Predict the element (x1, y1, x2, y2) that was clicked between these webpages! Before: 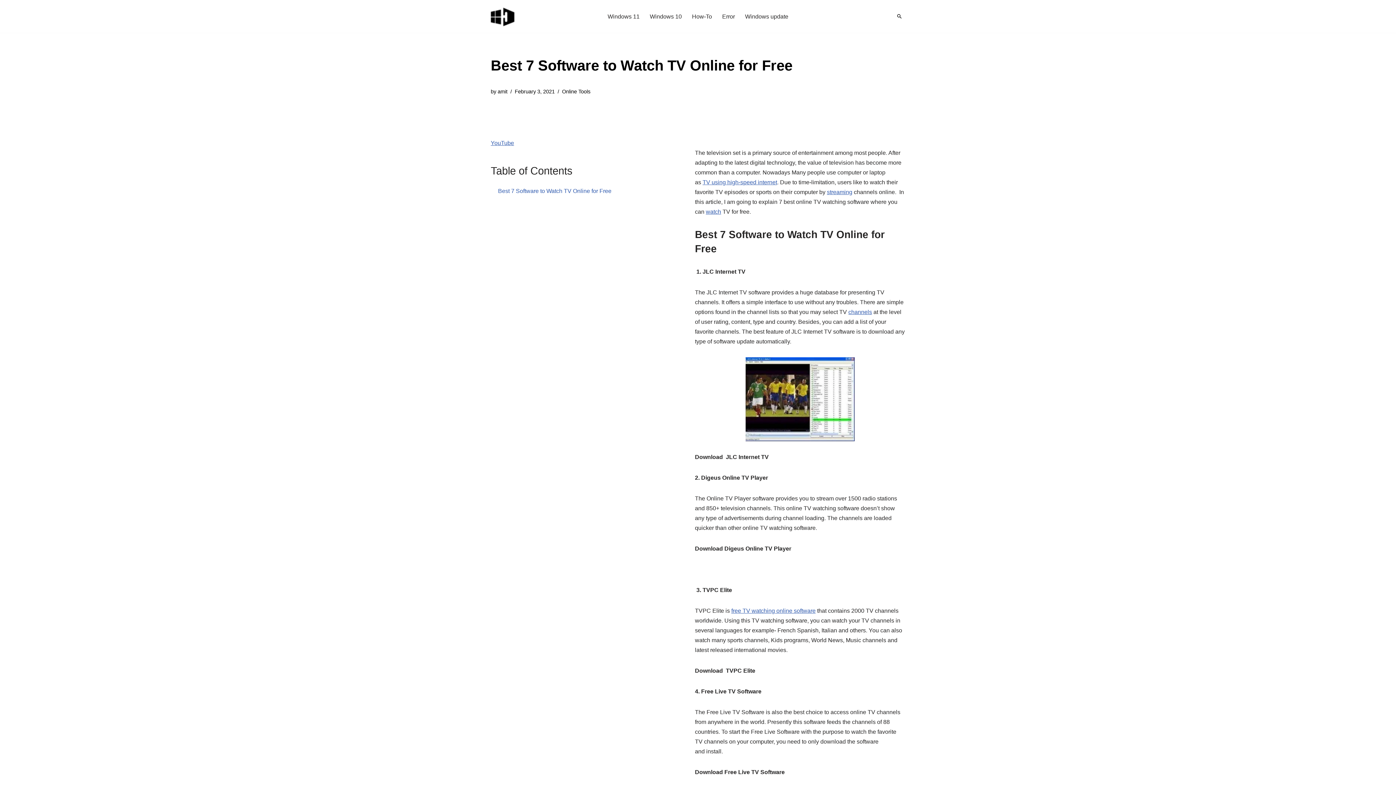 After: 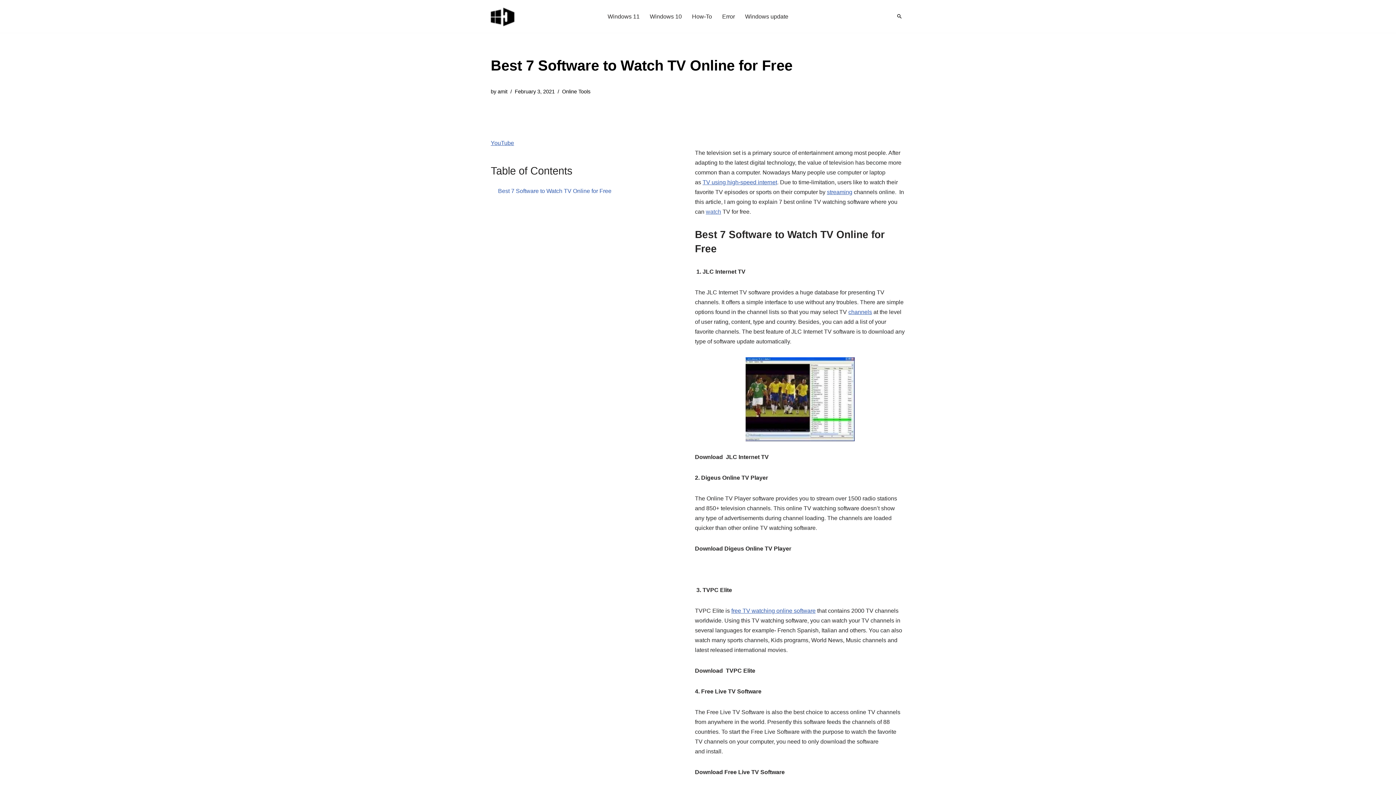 Action: bbox: (706, 208, 721, 214) label: watch